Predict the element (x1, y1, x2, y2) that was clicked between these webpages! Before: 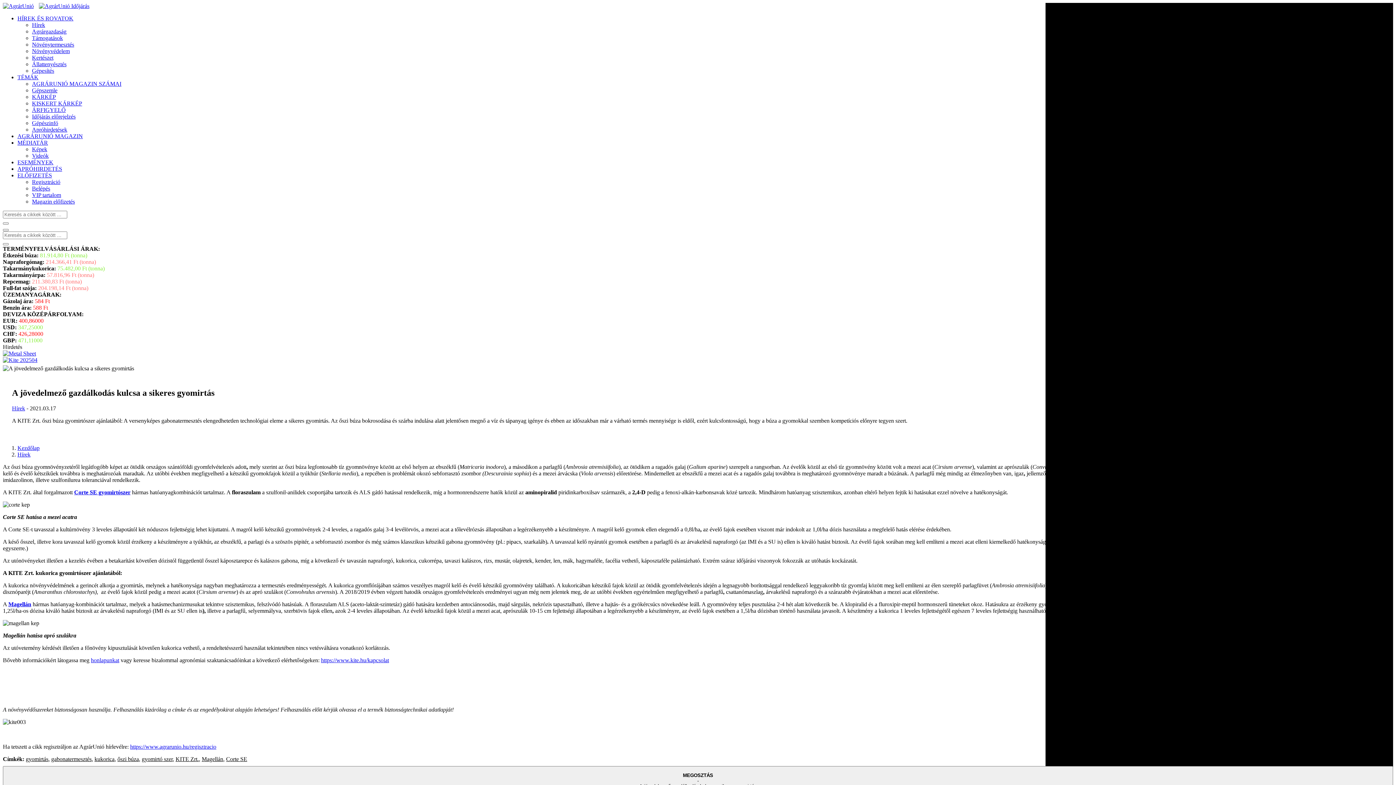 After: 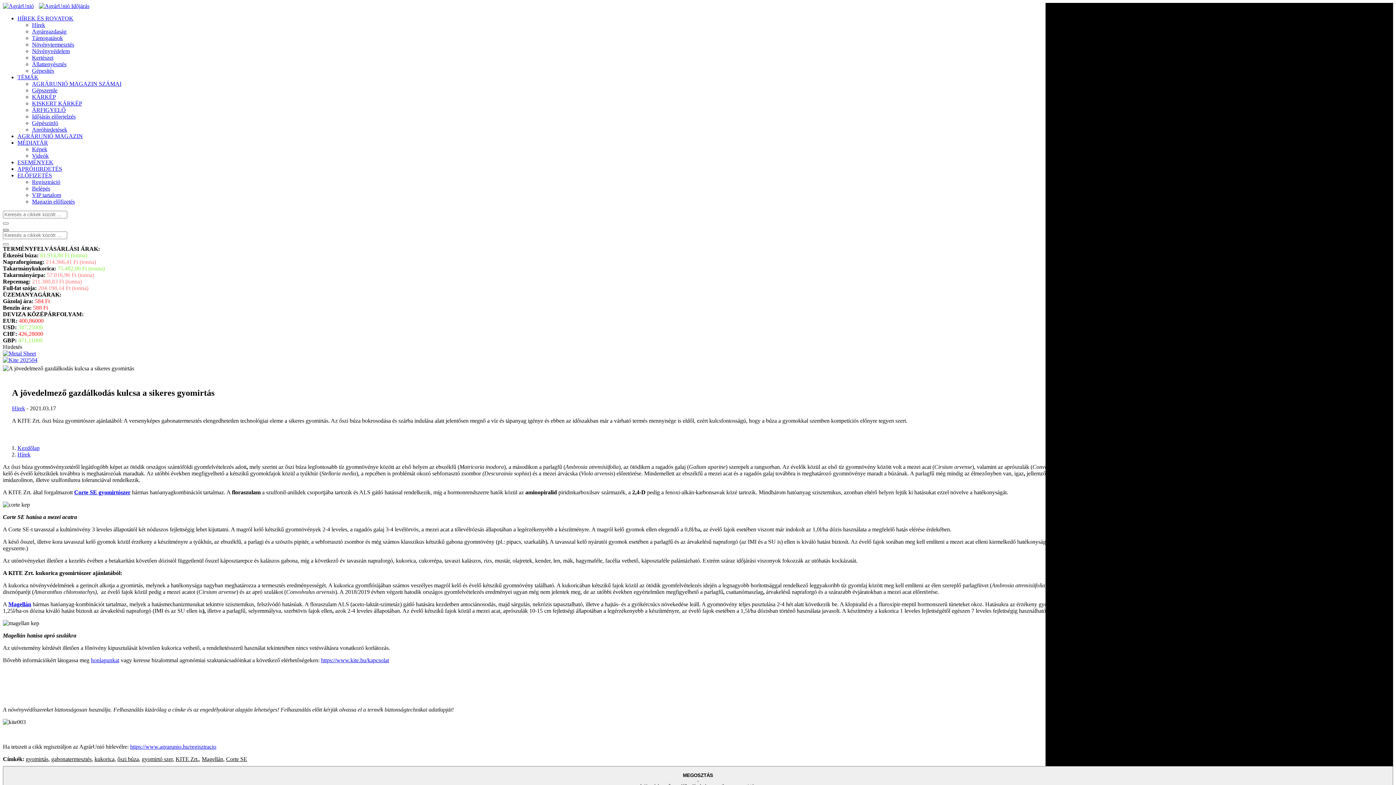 Action: bbox: (2, 229, 8, 231)